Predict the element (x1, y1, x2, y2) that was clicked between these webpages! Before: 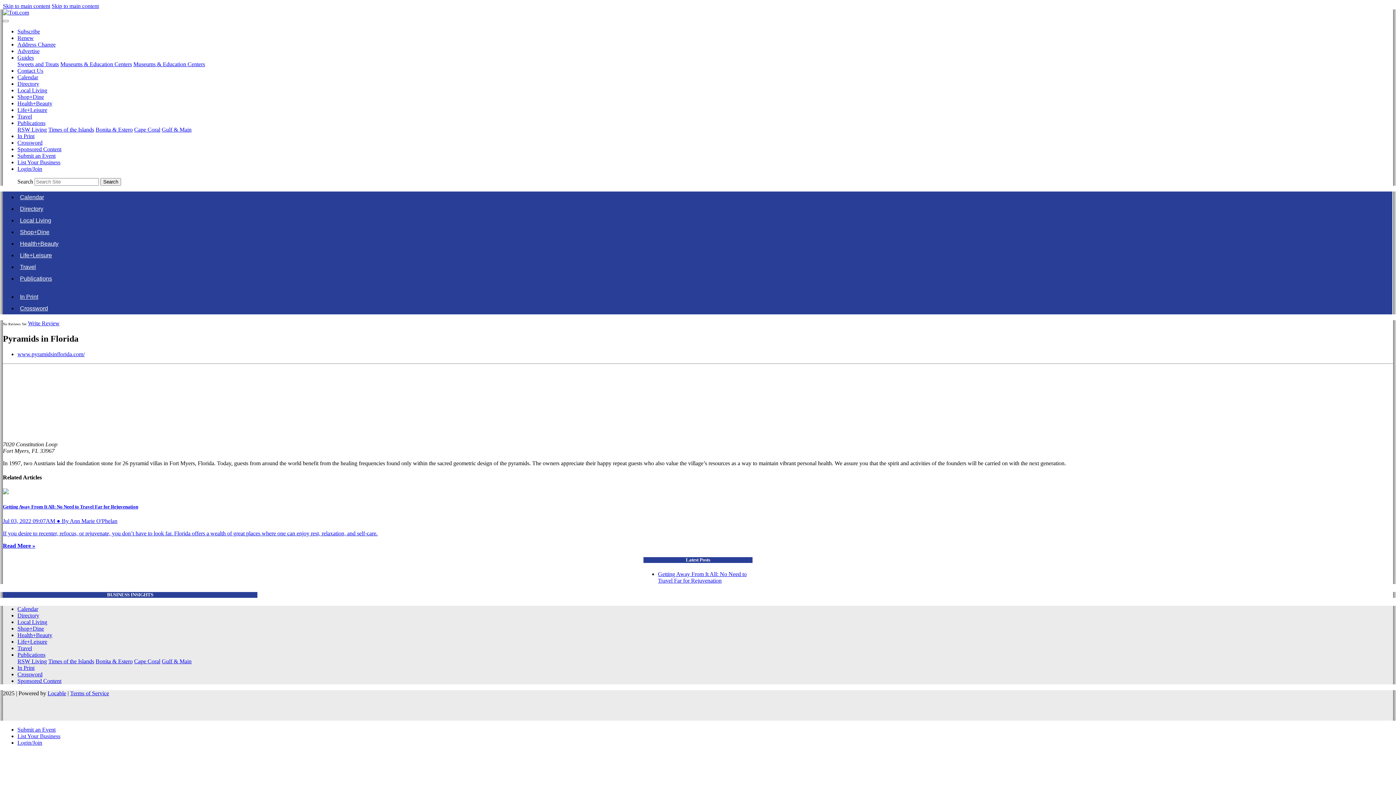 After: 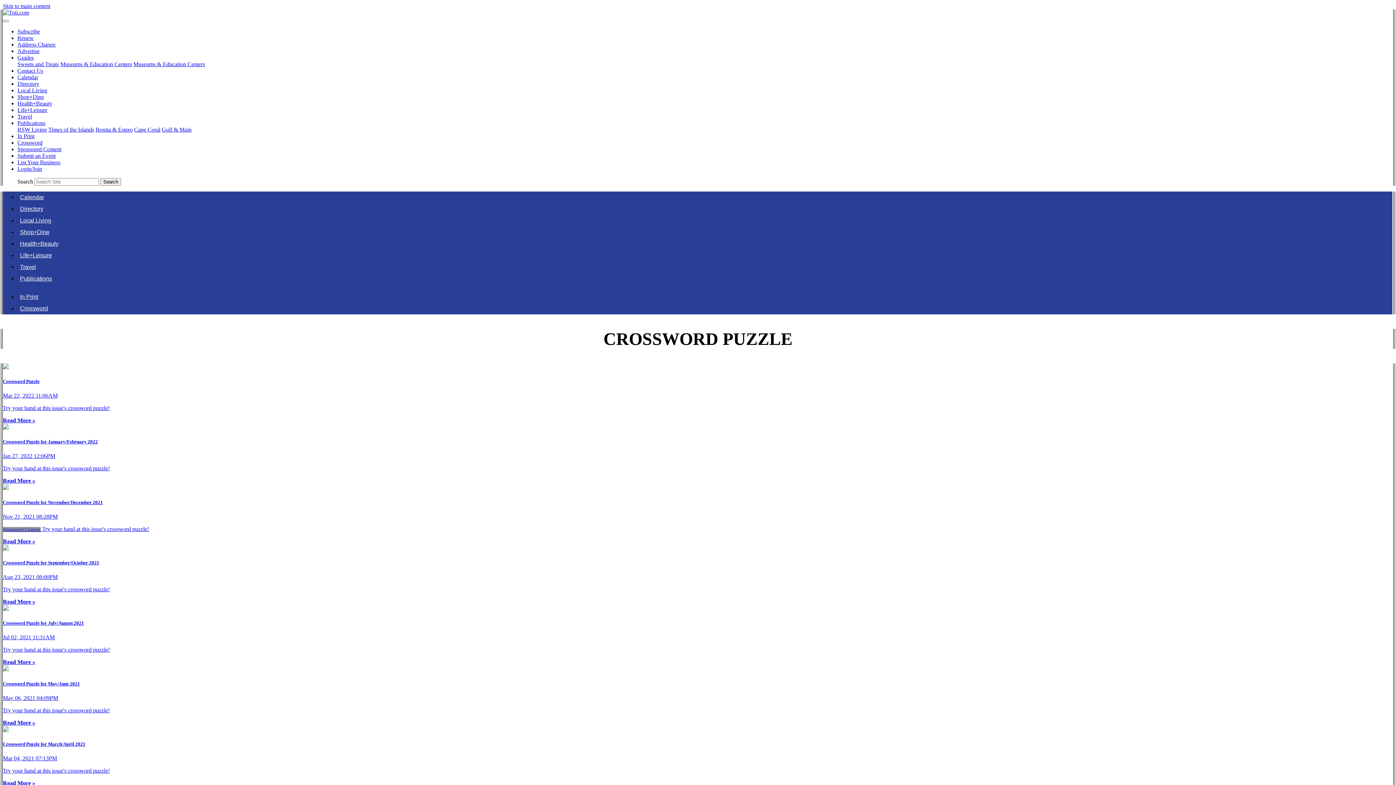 Action: bbox: (17, 671, 42, 677) label: Crossword